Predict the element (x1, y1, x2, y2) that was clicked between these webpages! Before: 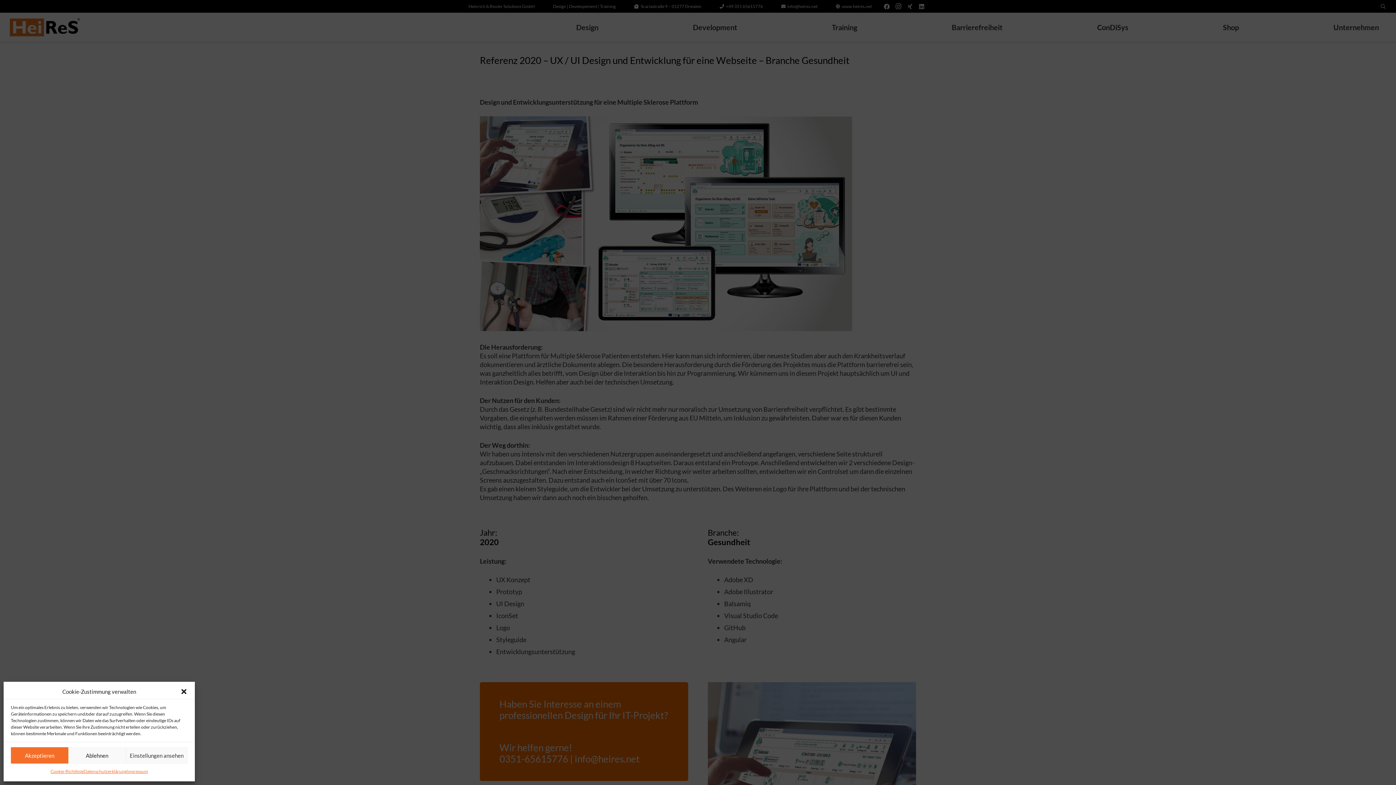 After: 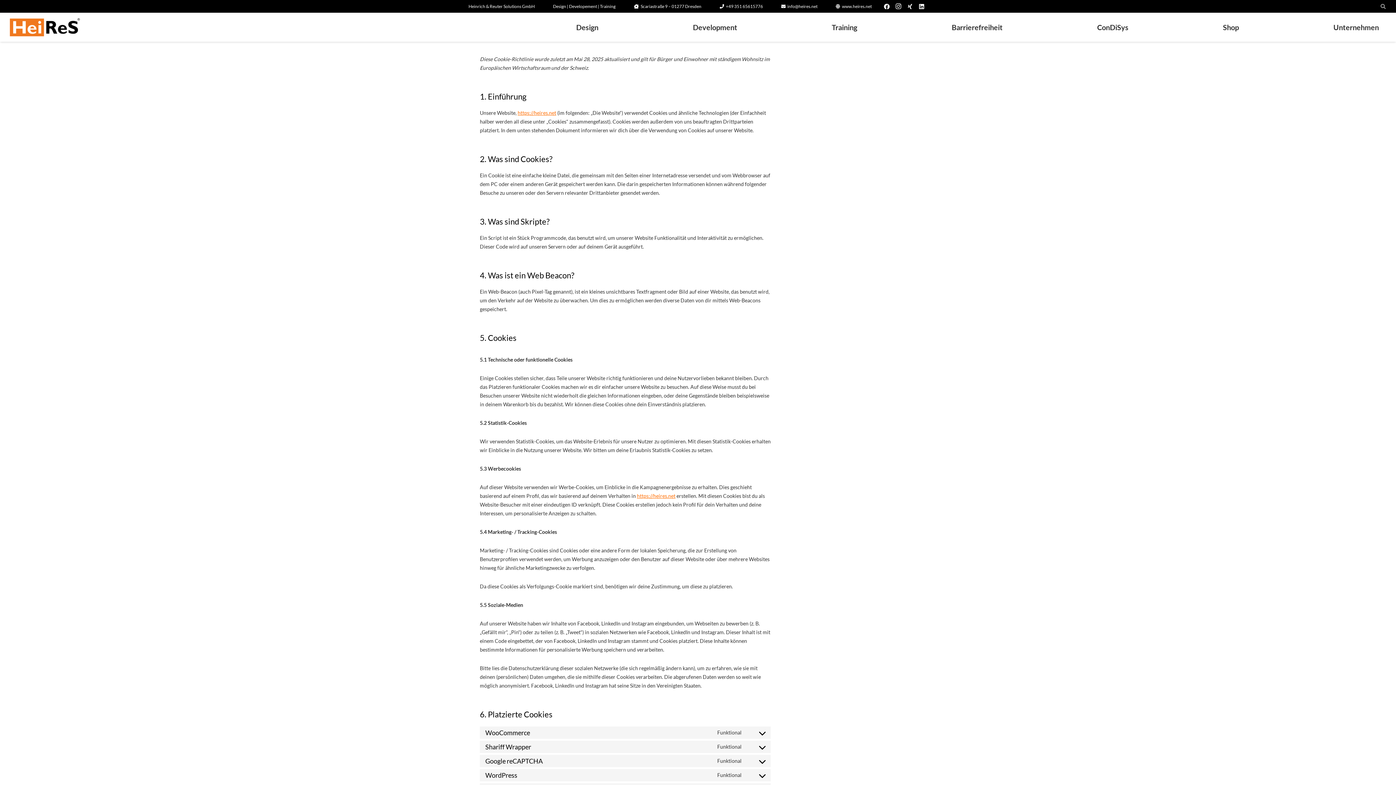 Action: label: Cookie-Richtlinie bbox: (50, 767, 83, 776)